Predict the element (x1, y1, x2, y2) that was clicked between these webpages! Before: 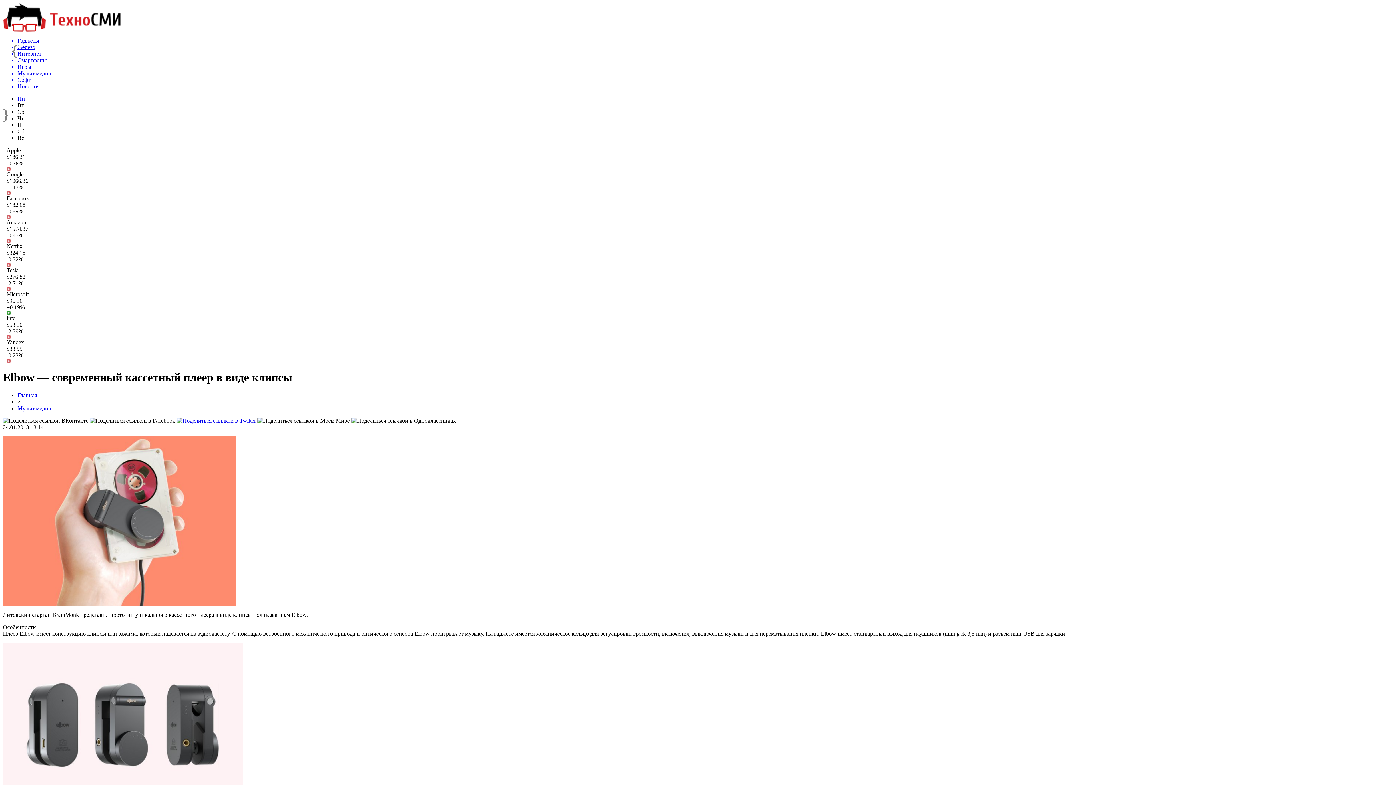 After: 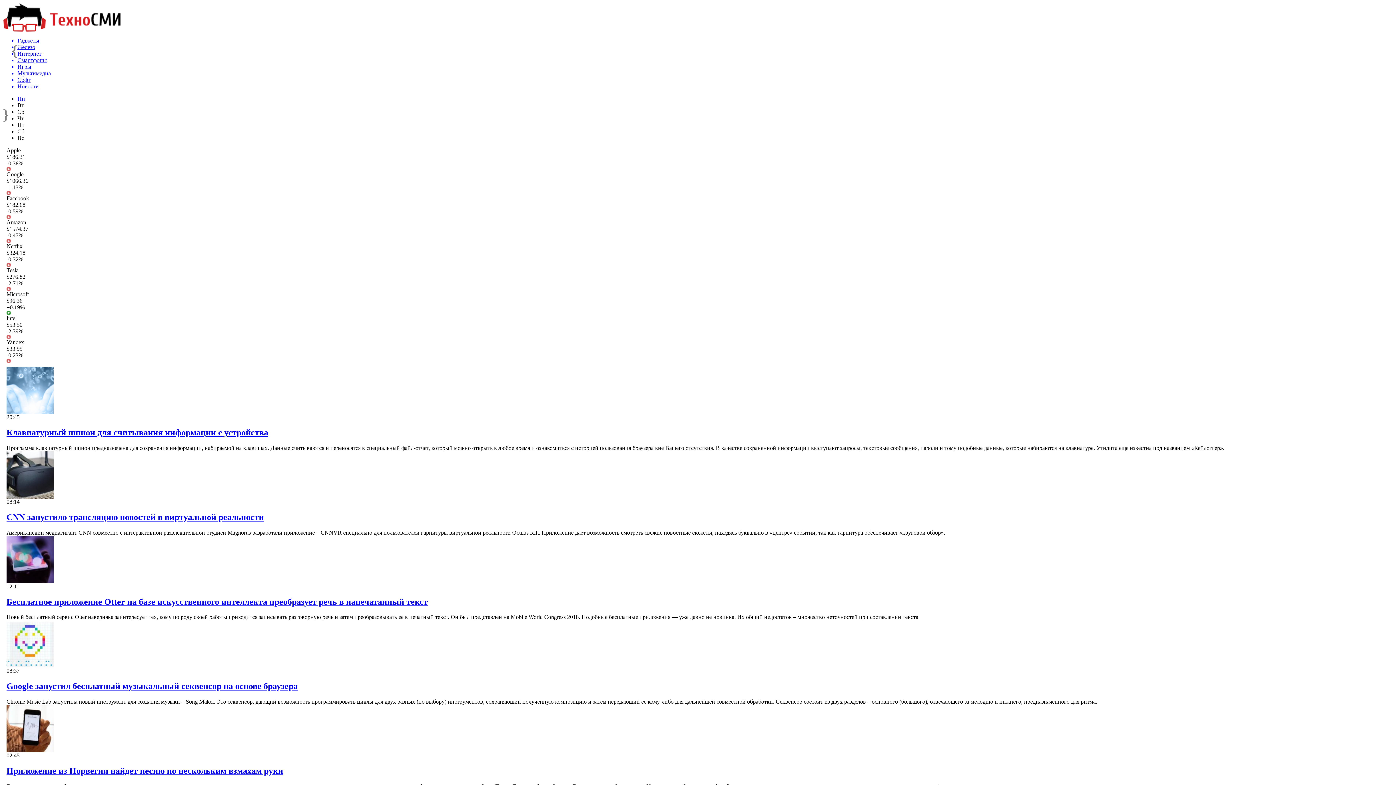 Action: bbox: (17, 76, 1393, 83) label: Софт